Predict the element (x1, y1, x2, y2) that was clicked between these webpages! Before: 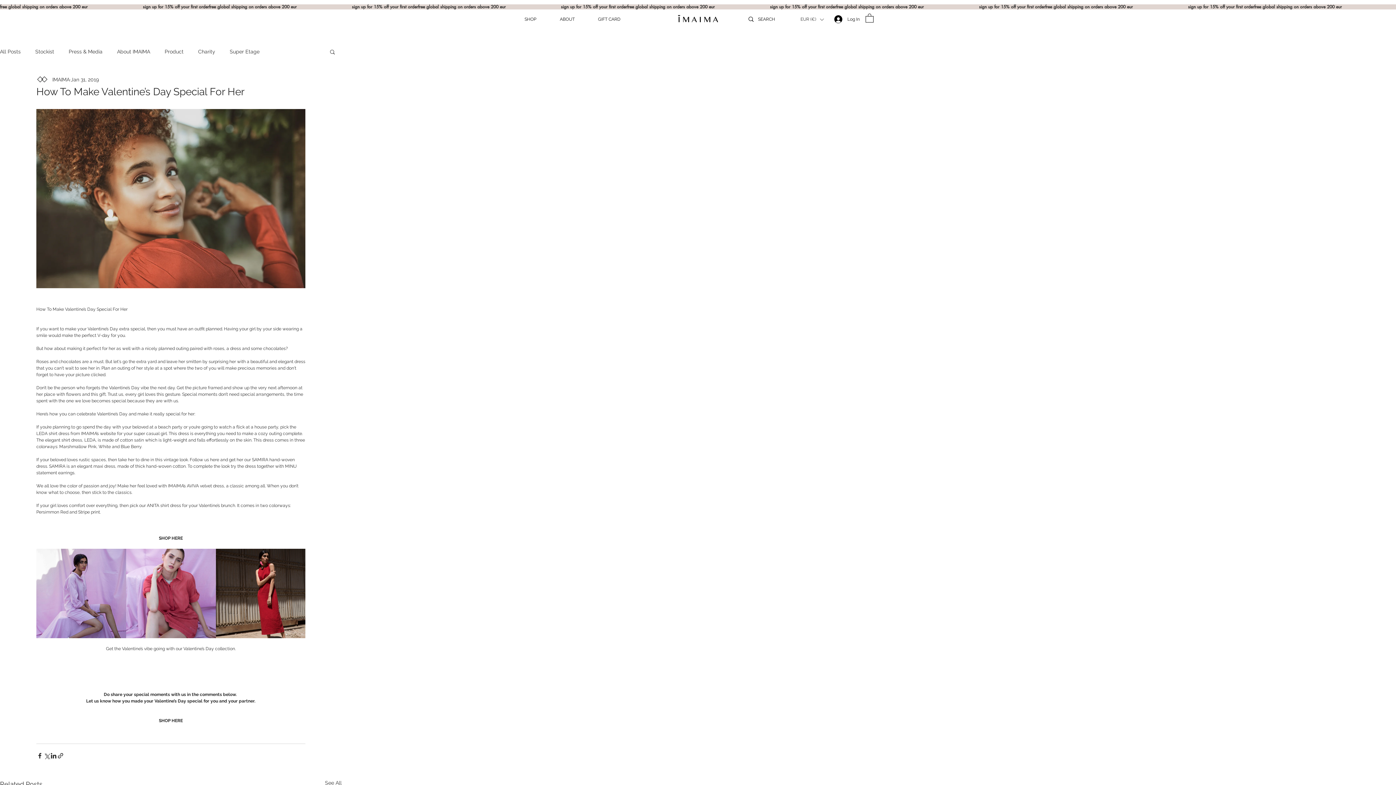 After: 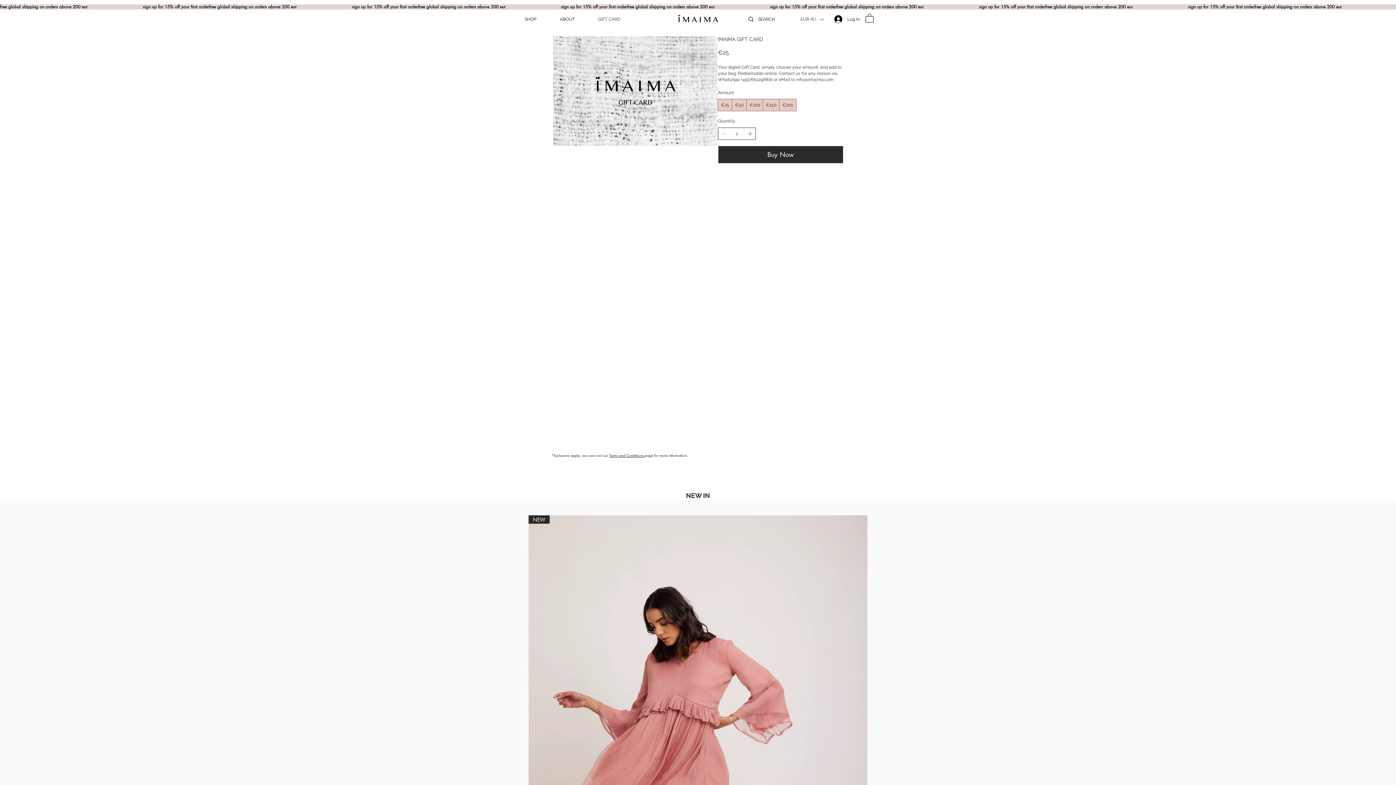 Action: label: GIFT CARD bbox: (594, 13, 640, 24)